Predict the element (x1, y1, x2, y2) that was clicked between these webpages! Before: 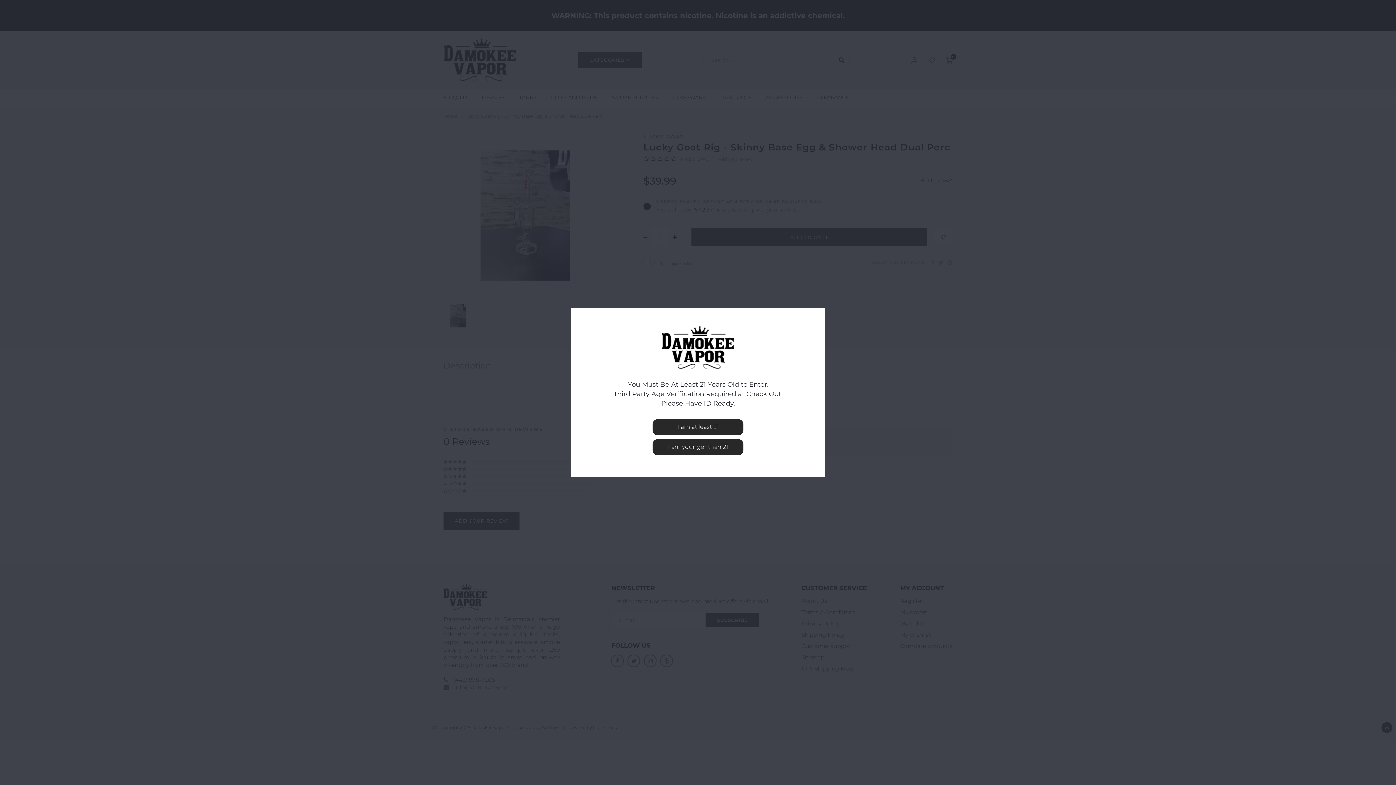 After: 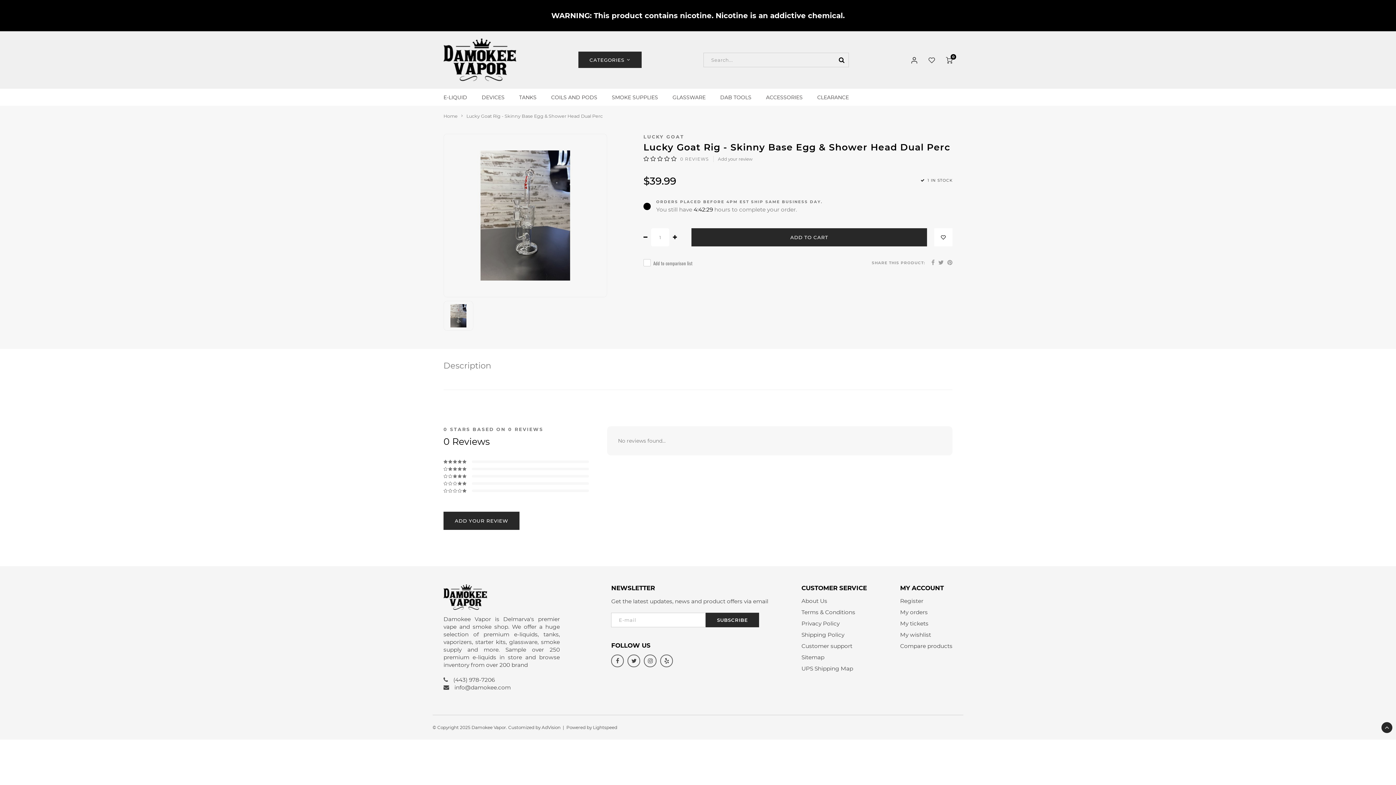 Action: label: I am at least 21 bbox: (652, 419, 743, 435)